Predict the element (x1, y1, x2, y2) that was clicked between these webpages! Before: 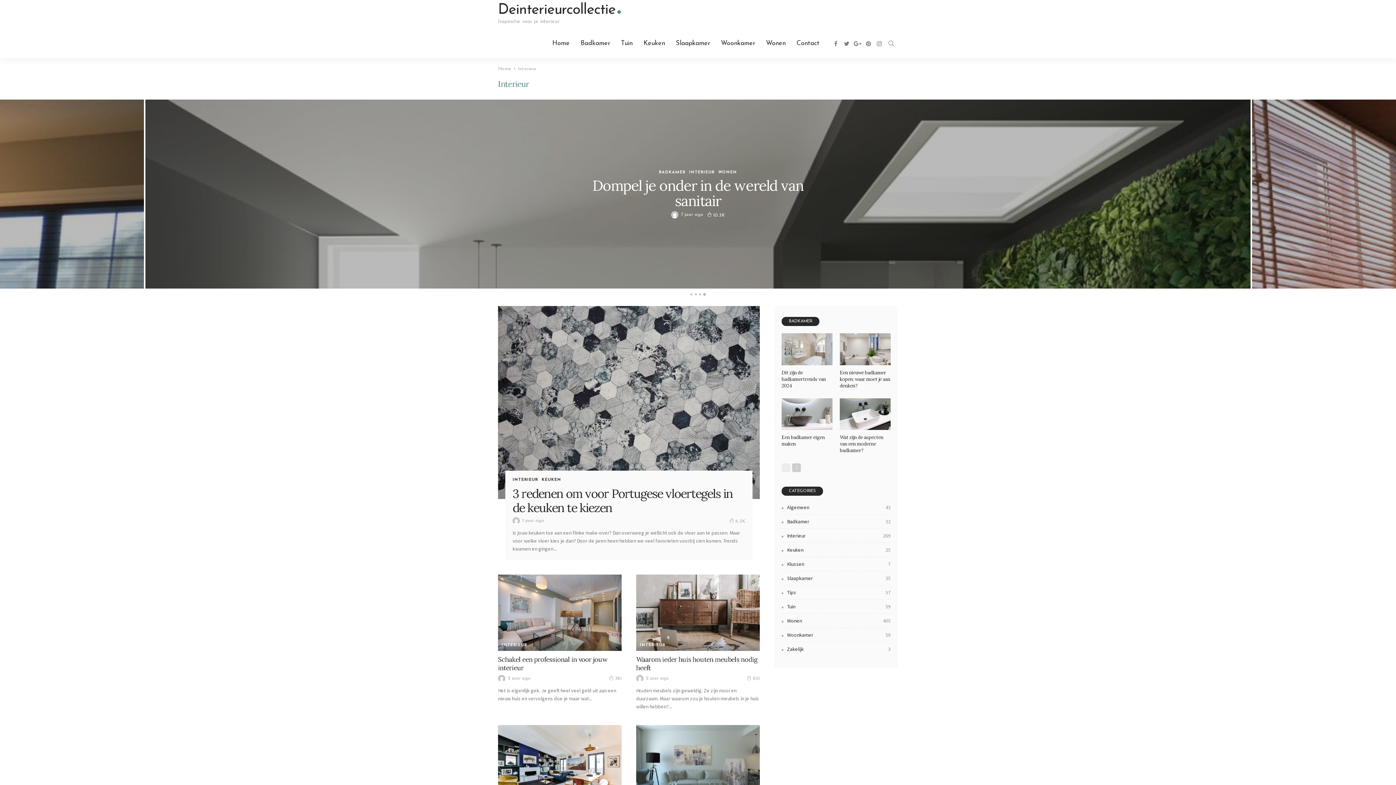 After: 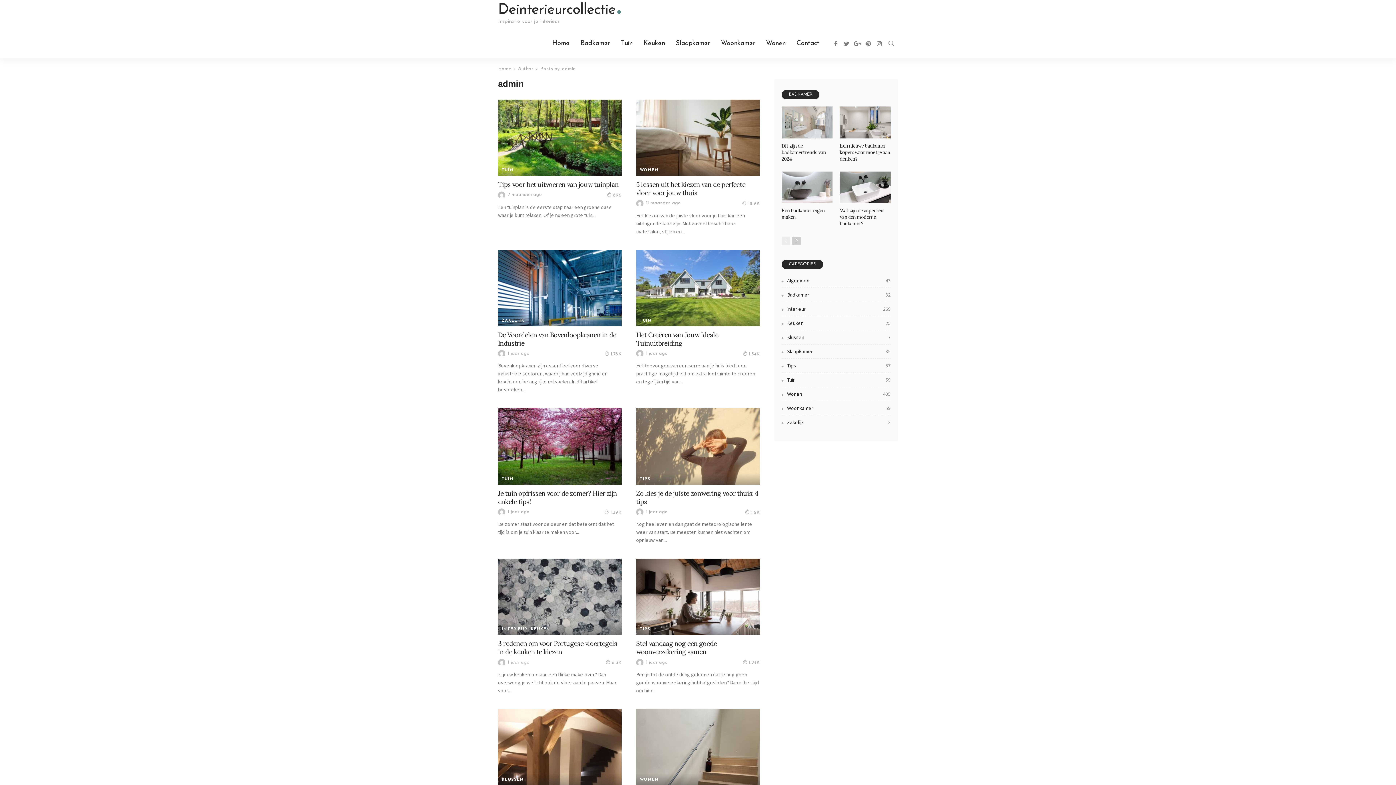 Action: bbox: (512, 517, 520, 524)